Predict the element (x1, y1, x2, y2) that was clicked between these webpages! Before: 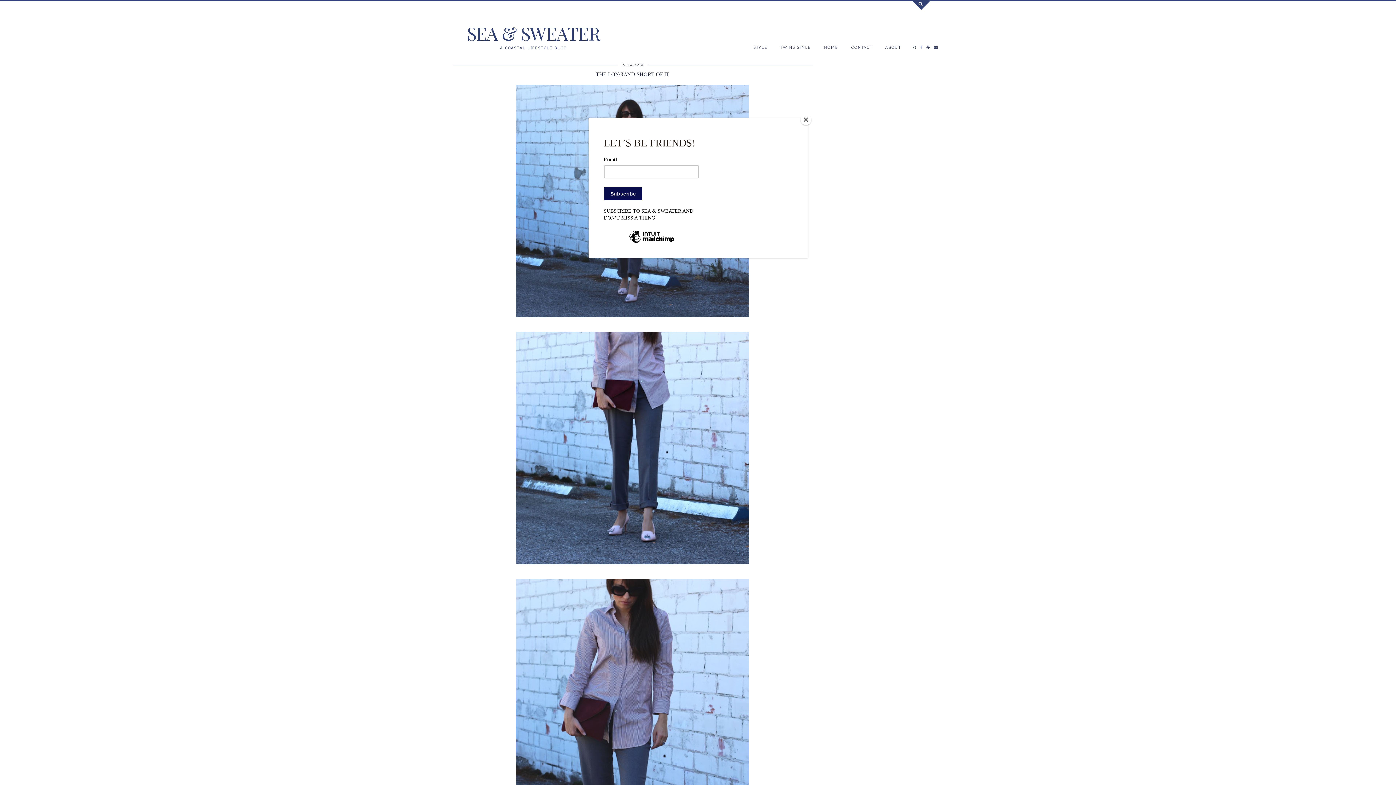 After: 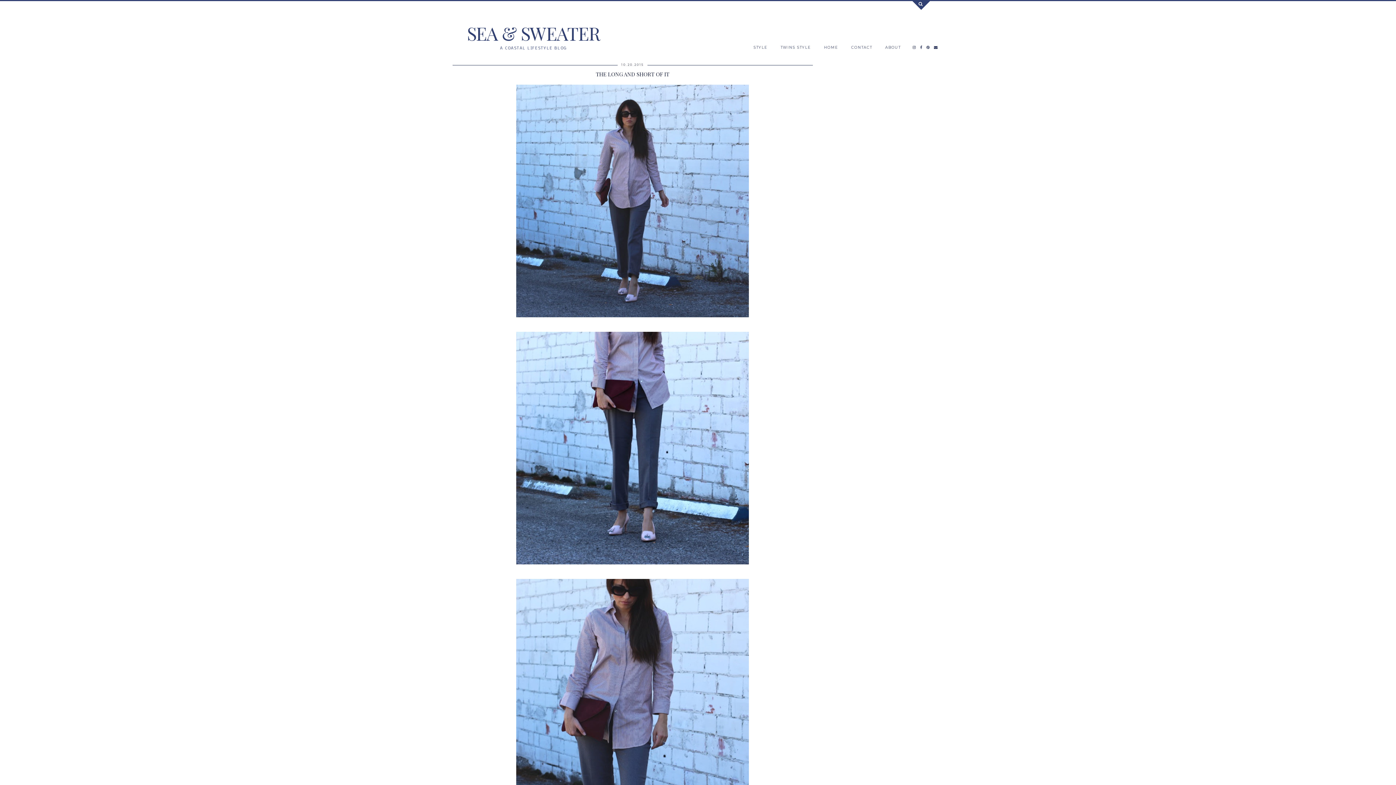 Action: bbox: (800, 114, 811, 125) label: Close